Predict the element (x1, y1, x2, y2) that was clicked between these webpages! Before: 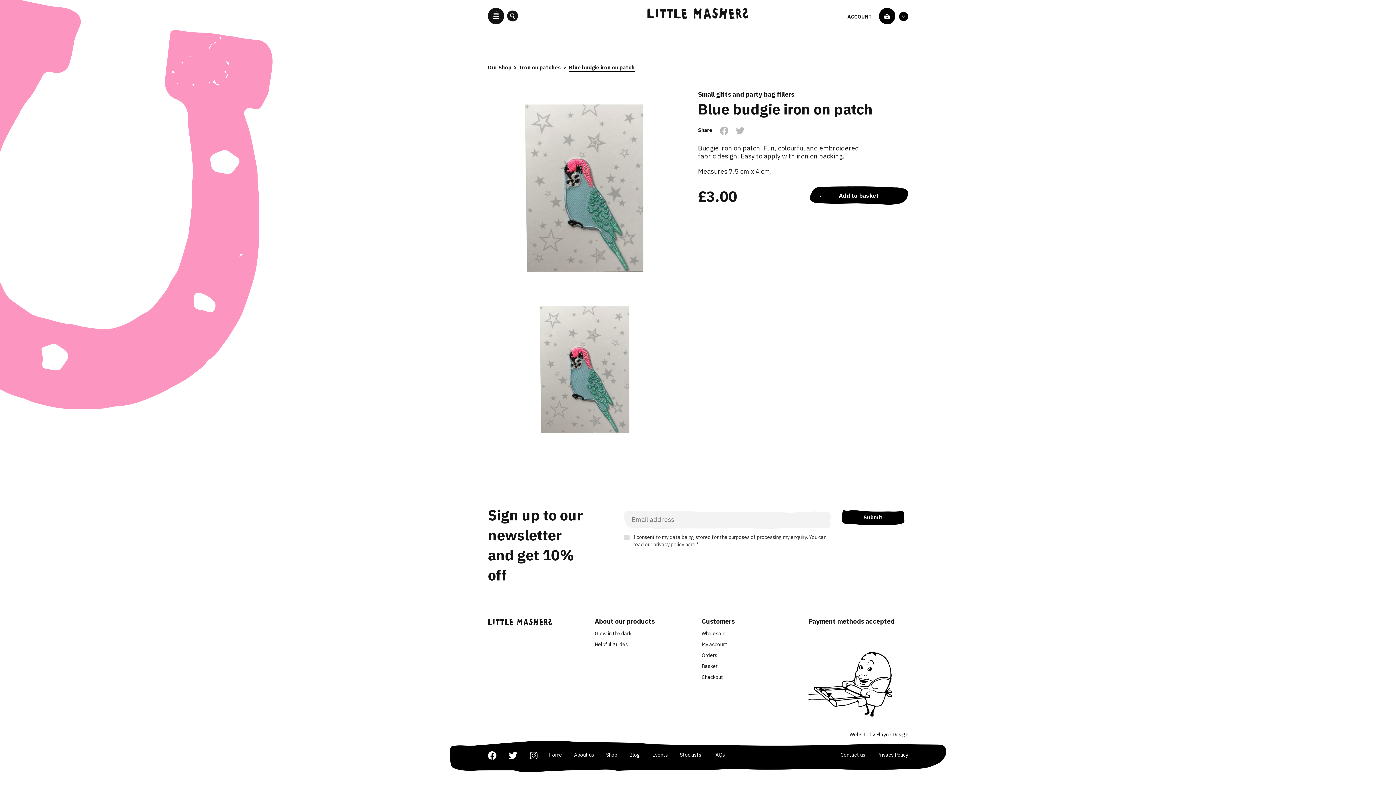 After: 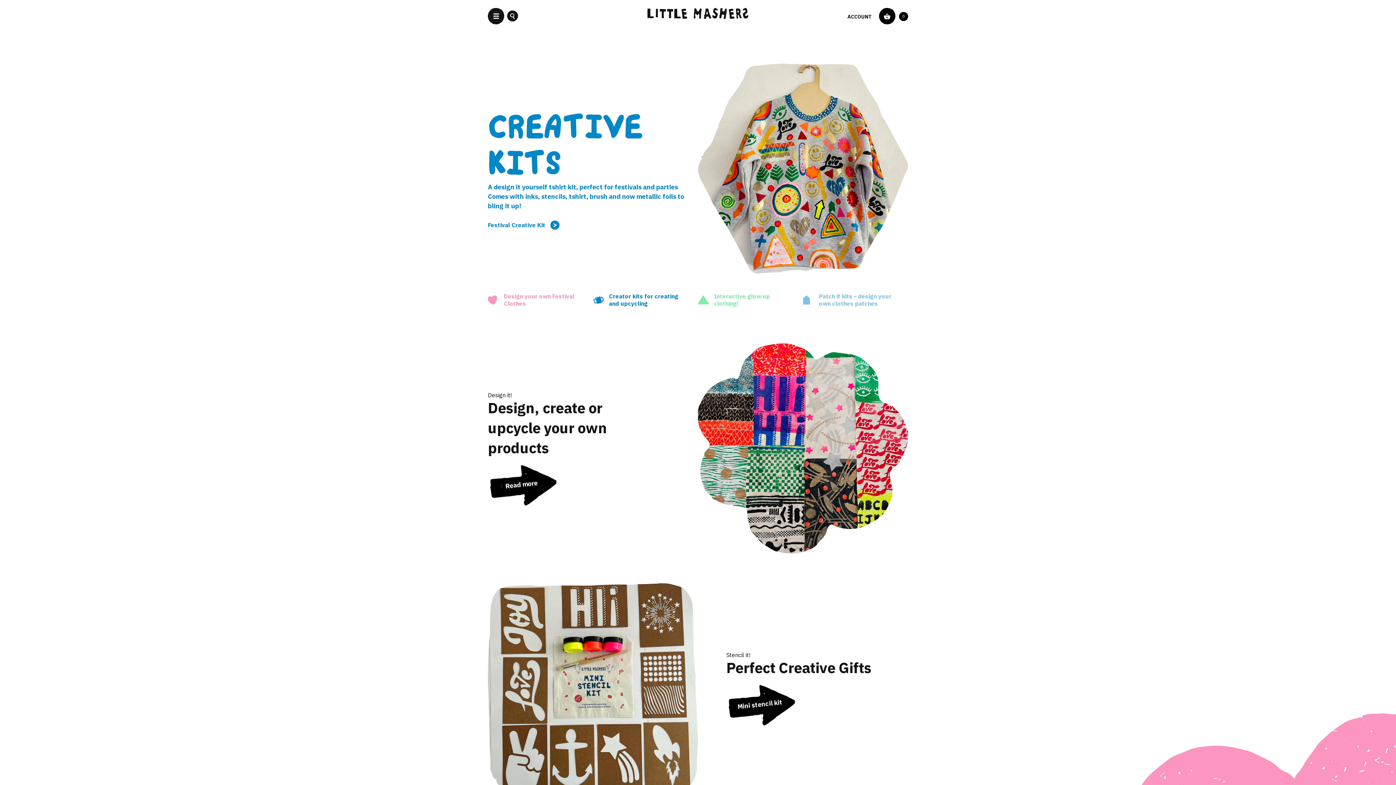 Action: bbox: (647, 13, 748, 20)